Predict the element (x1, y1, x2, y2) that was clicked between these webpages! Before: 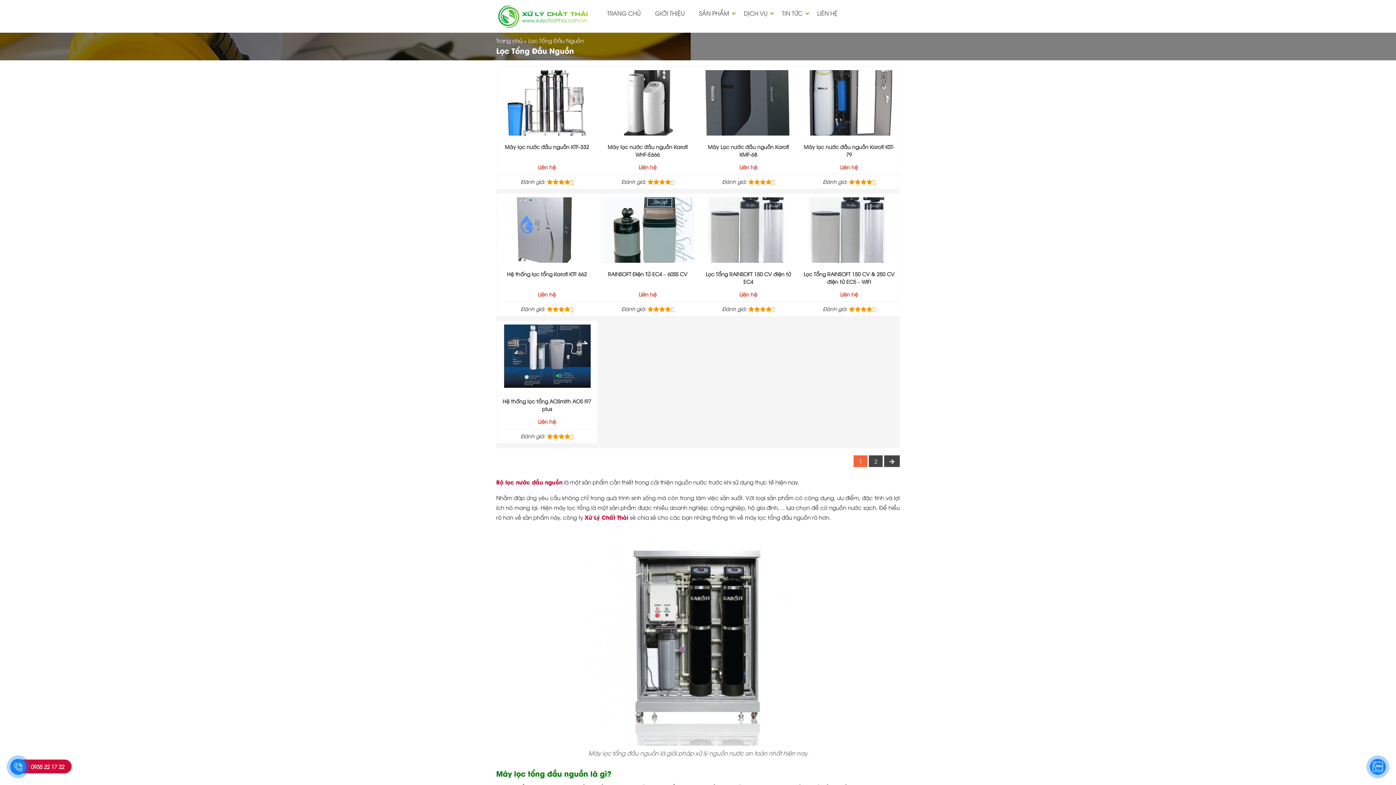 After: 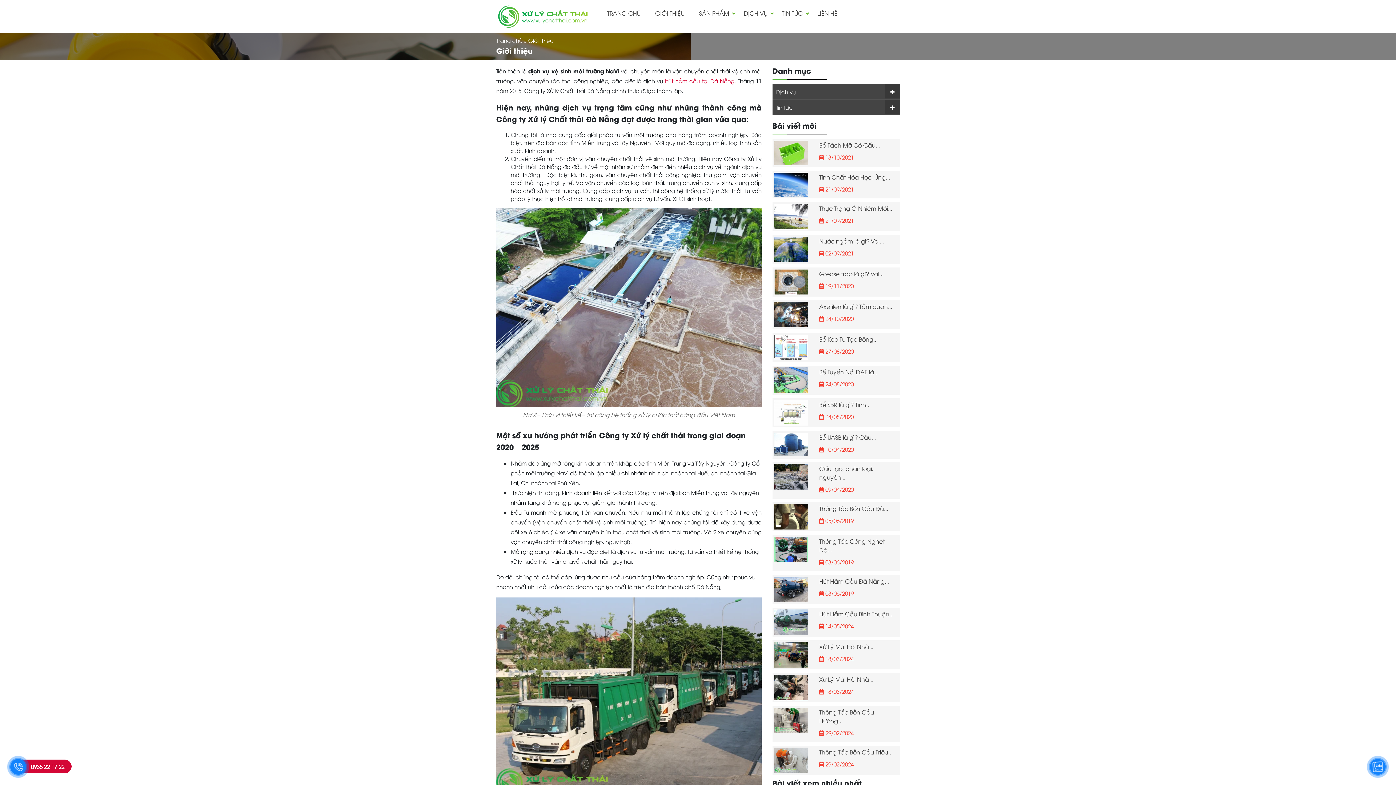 Action: label: GIỚI THIỆU bbox: (648, 0, 692, 26)